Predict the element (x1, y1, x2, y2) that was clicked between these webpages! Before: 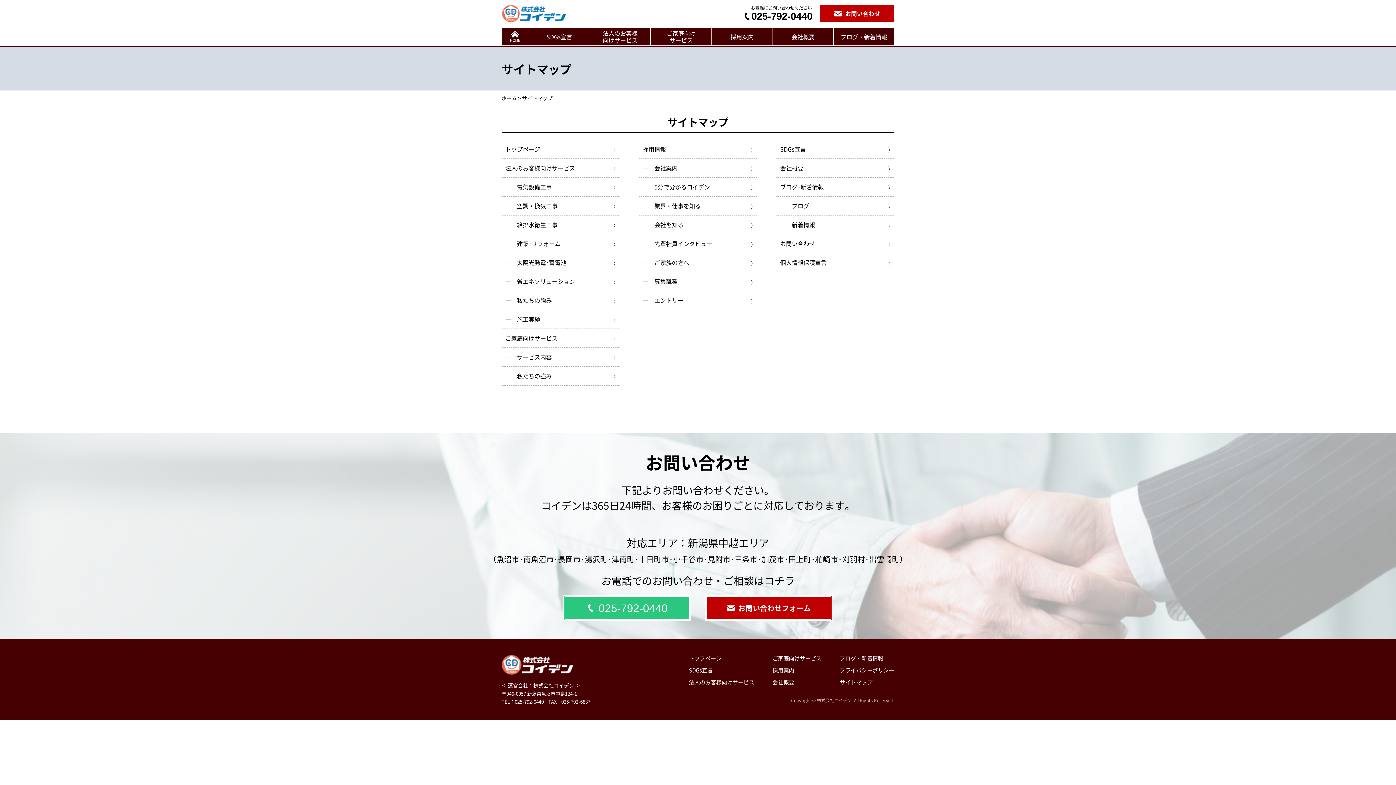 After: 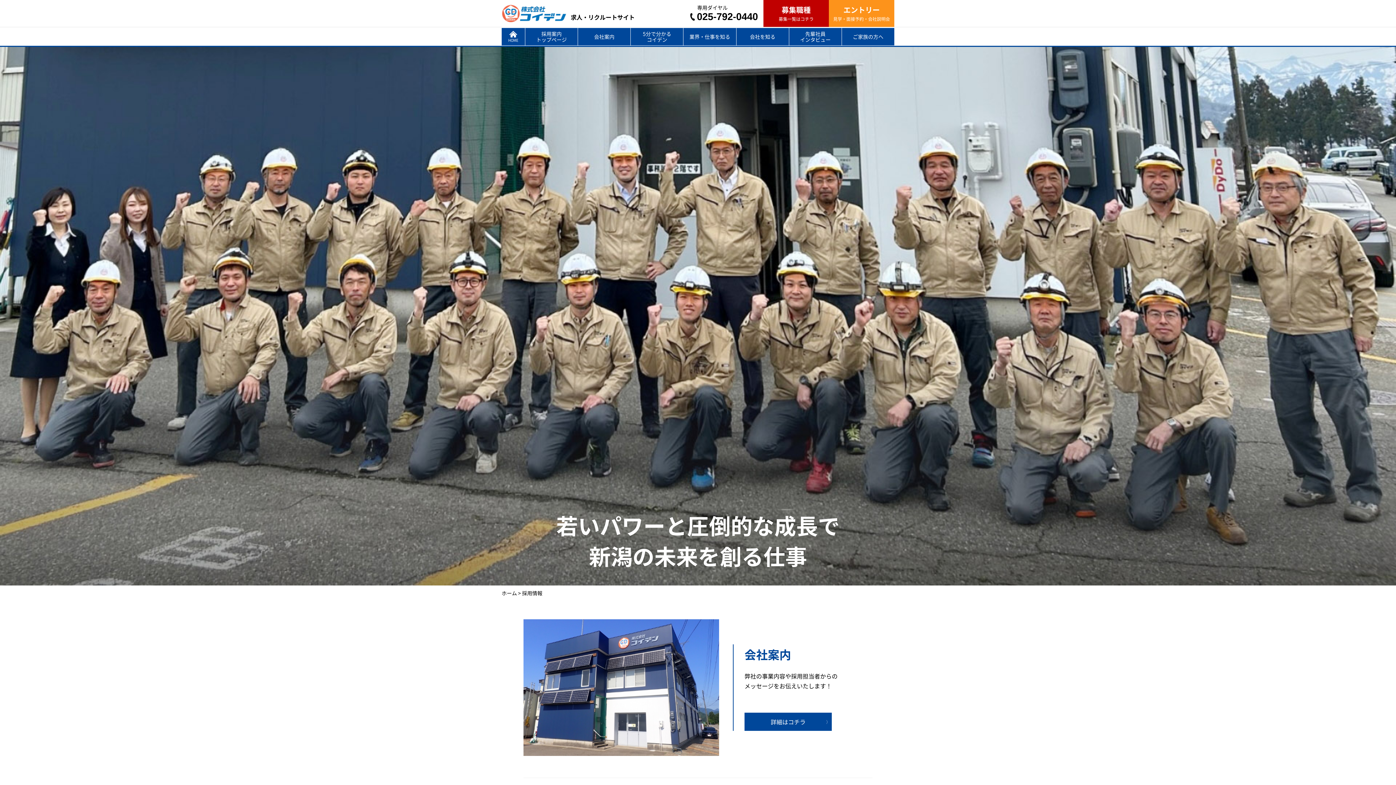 Action: bbox: (772, 666, 794, 674) label: 採用案内